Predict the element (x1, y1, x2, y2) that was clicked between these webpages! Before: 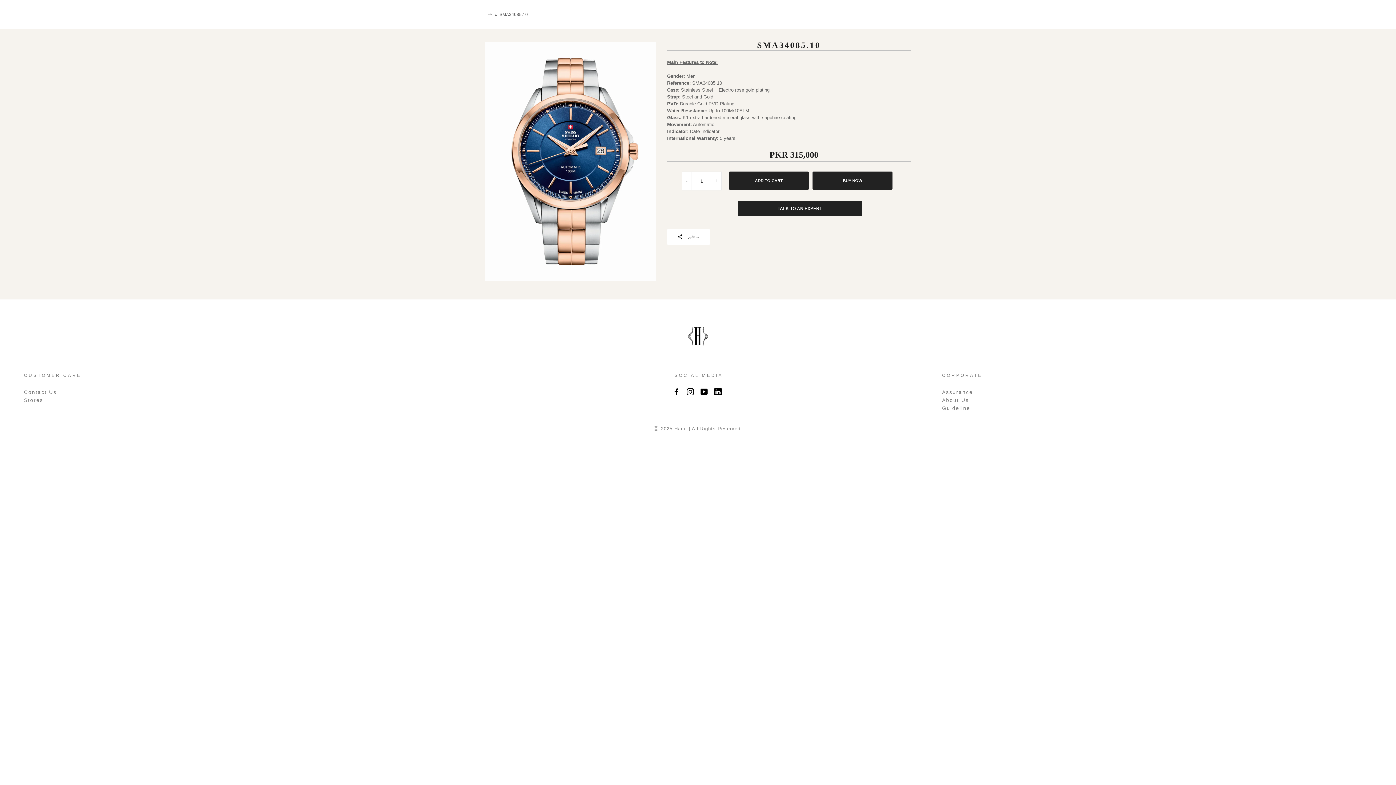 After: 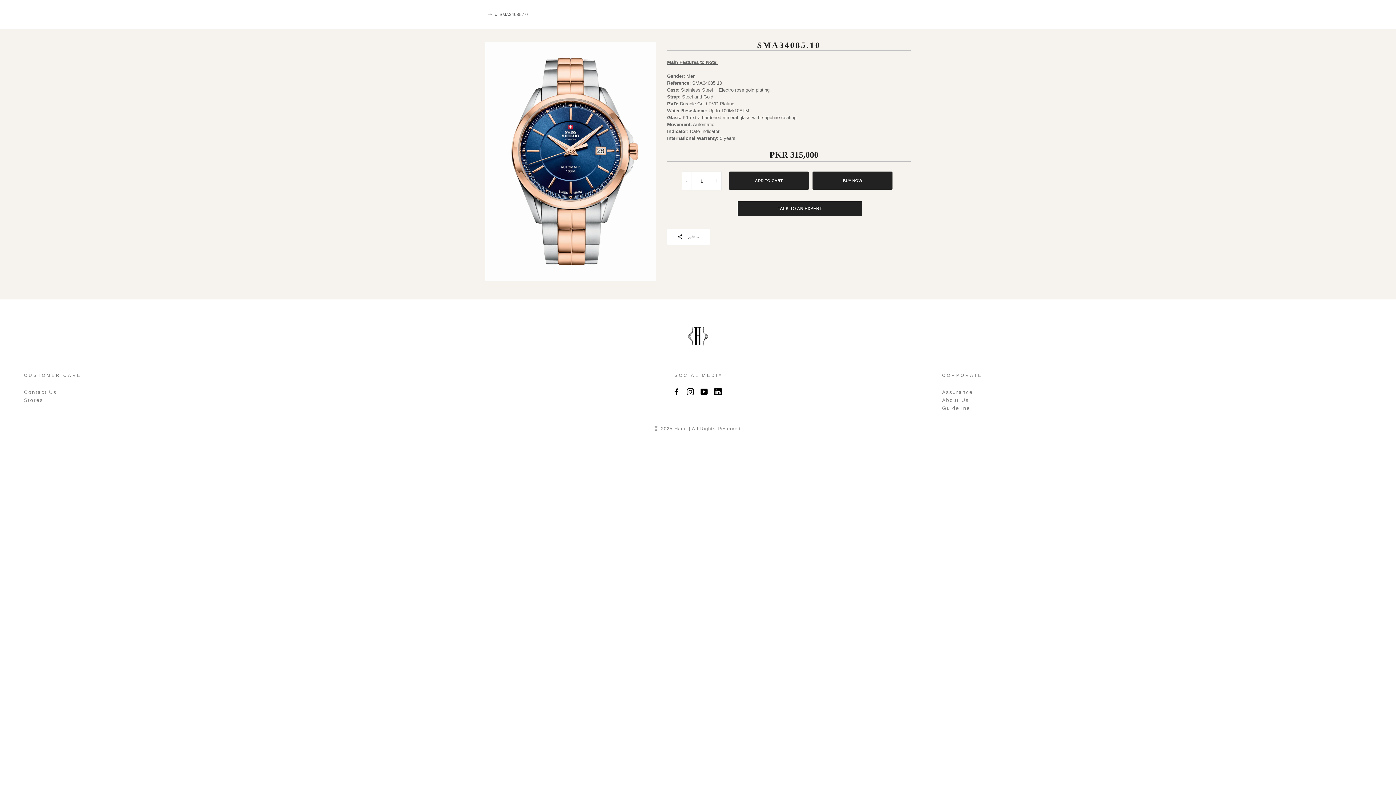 Action: bbox: (714, 392, 727, 396)